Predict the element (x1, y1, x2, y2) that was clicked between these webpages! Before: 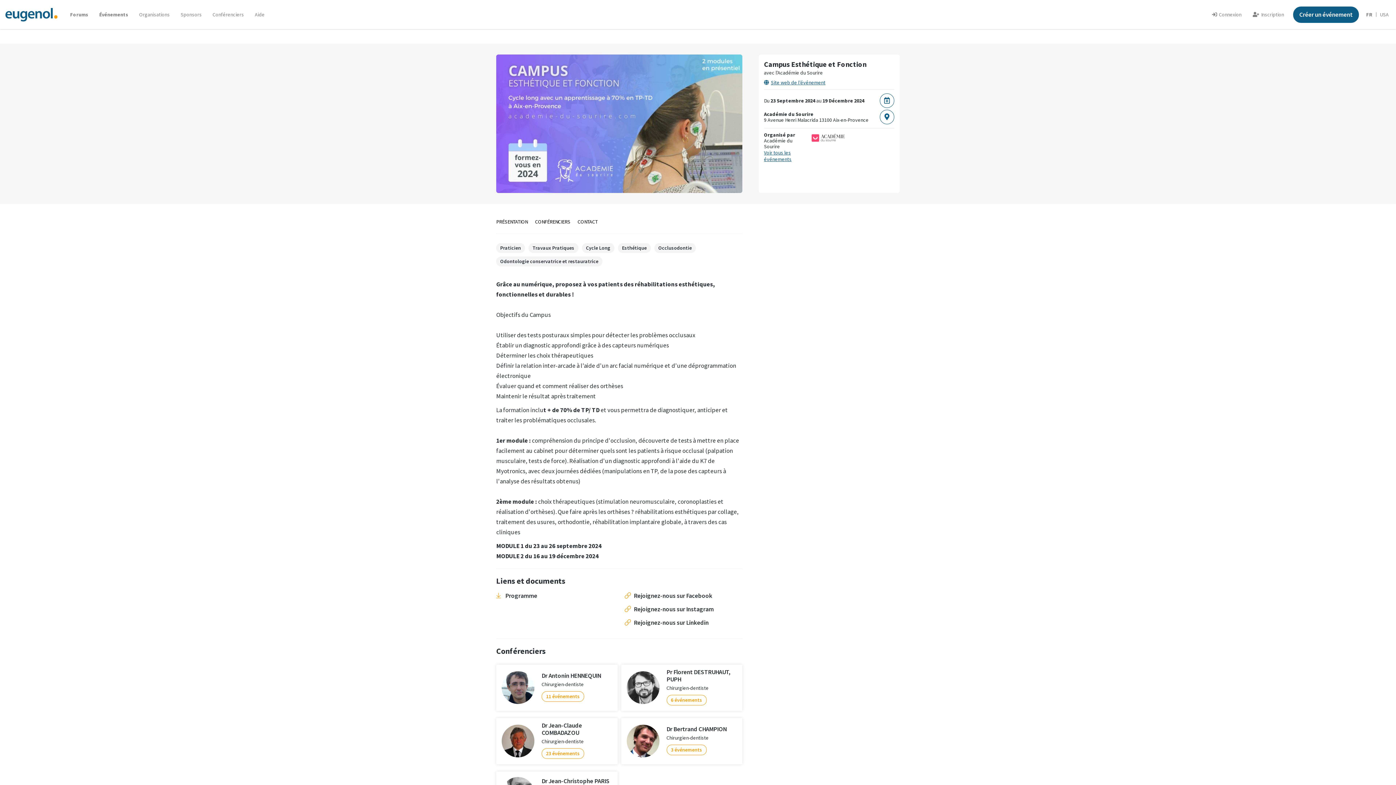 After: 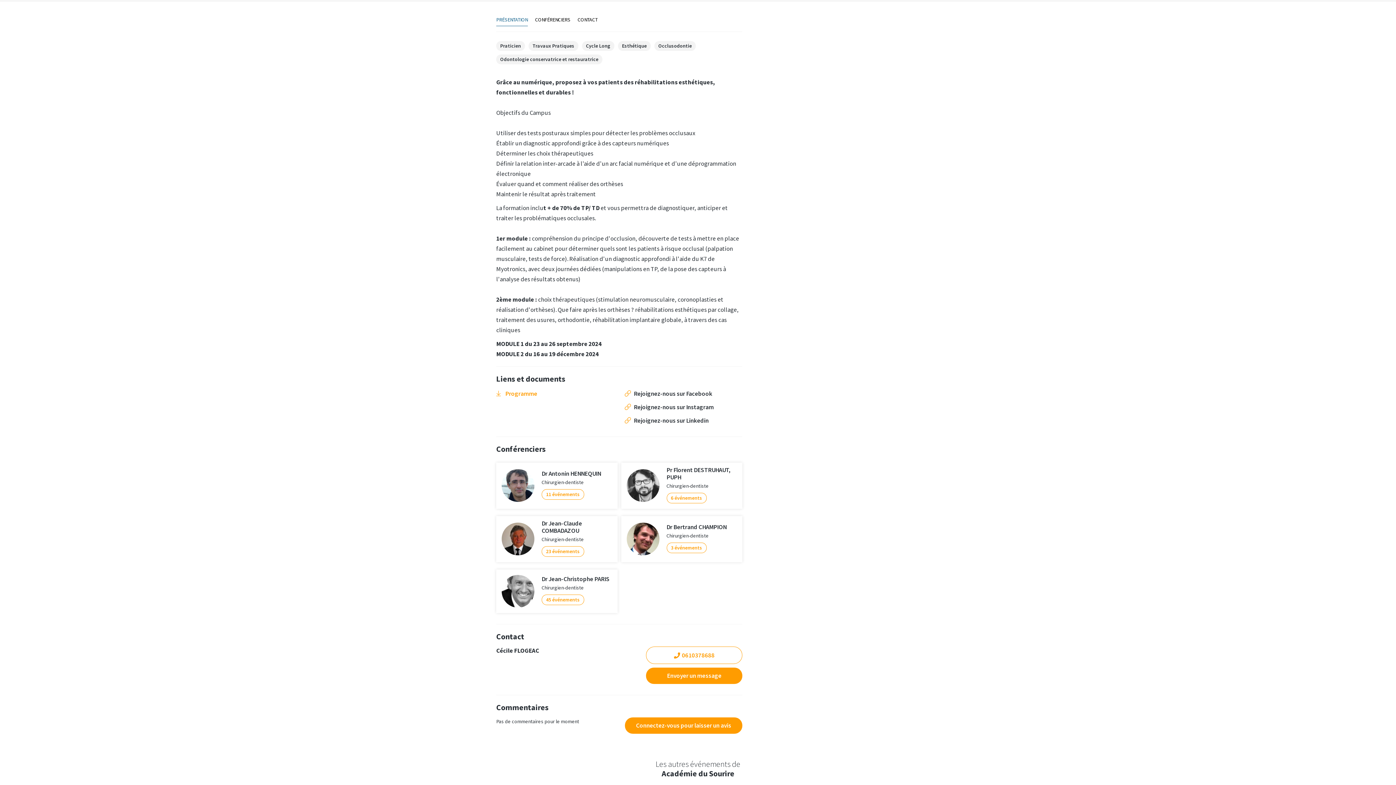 Action: label: Programme bbox: (496, 591, 613, 599)